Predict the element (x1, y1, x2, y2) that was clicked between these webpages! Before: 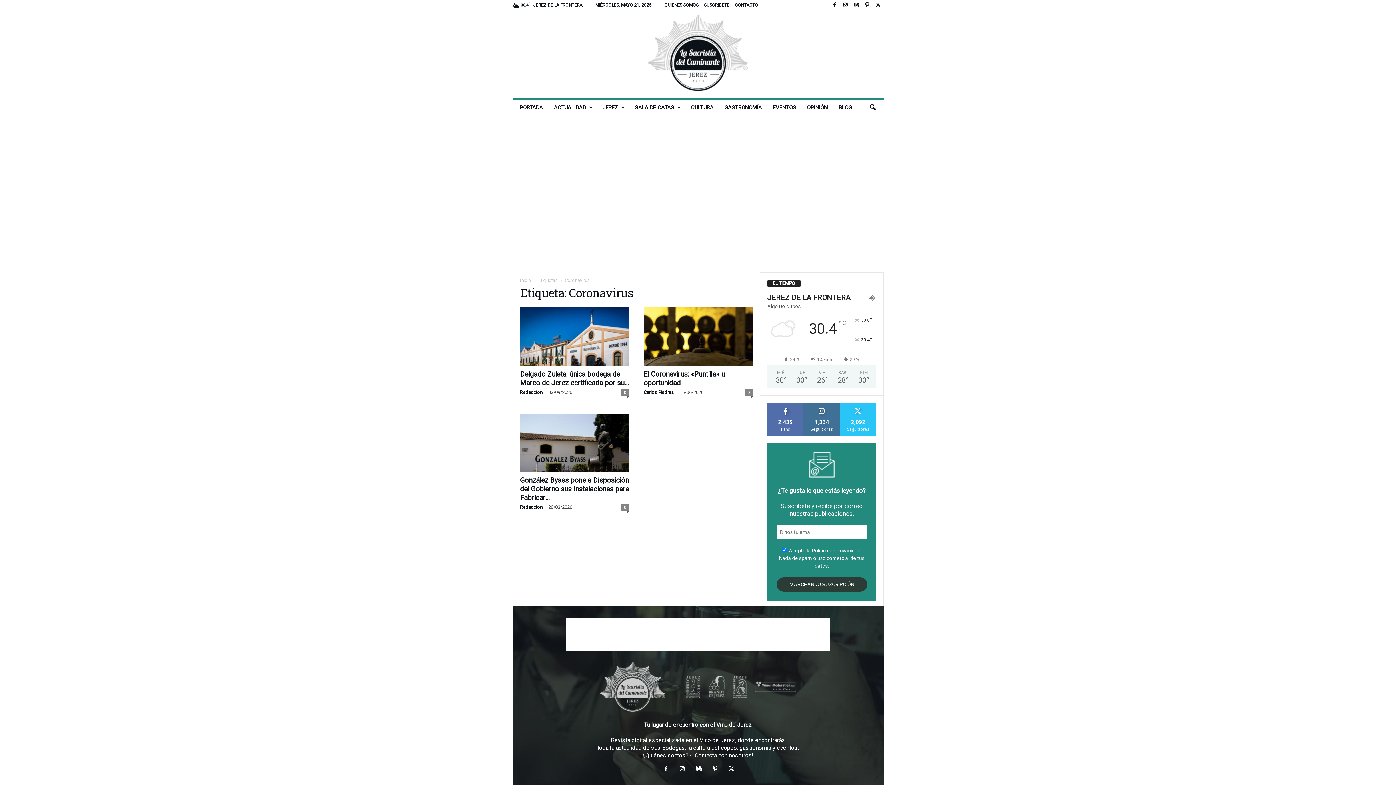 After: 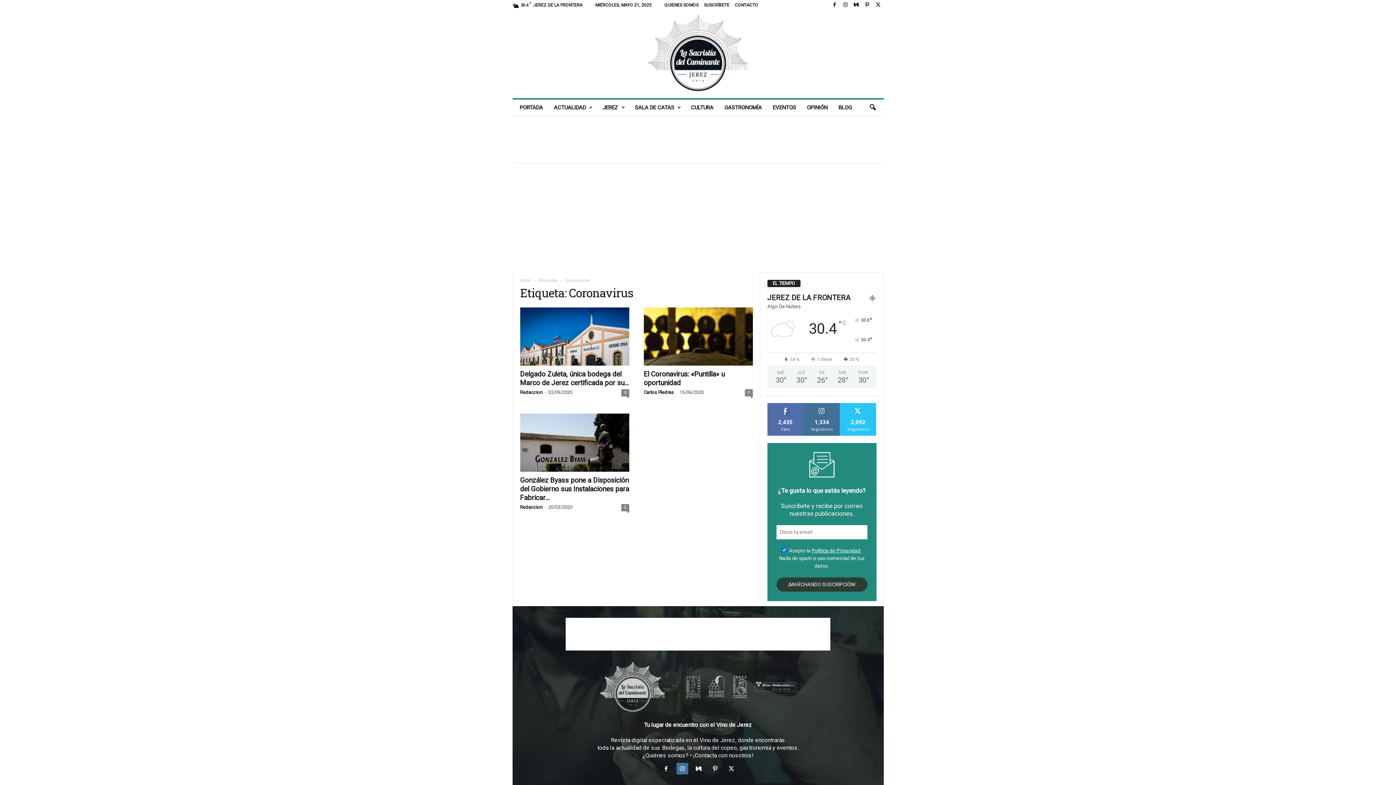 Action: label:   bbox: (674, 767, 690, 772)